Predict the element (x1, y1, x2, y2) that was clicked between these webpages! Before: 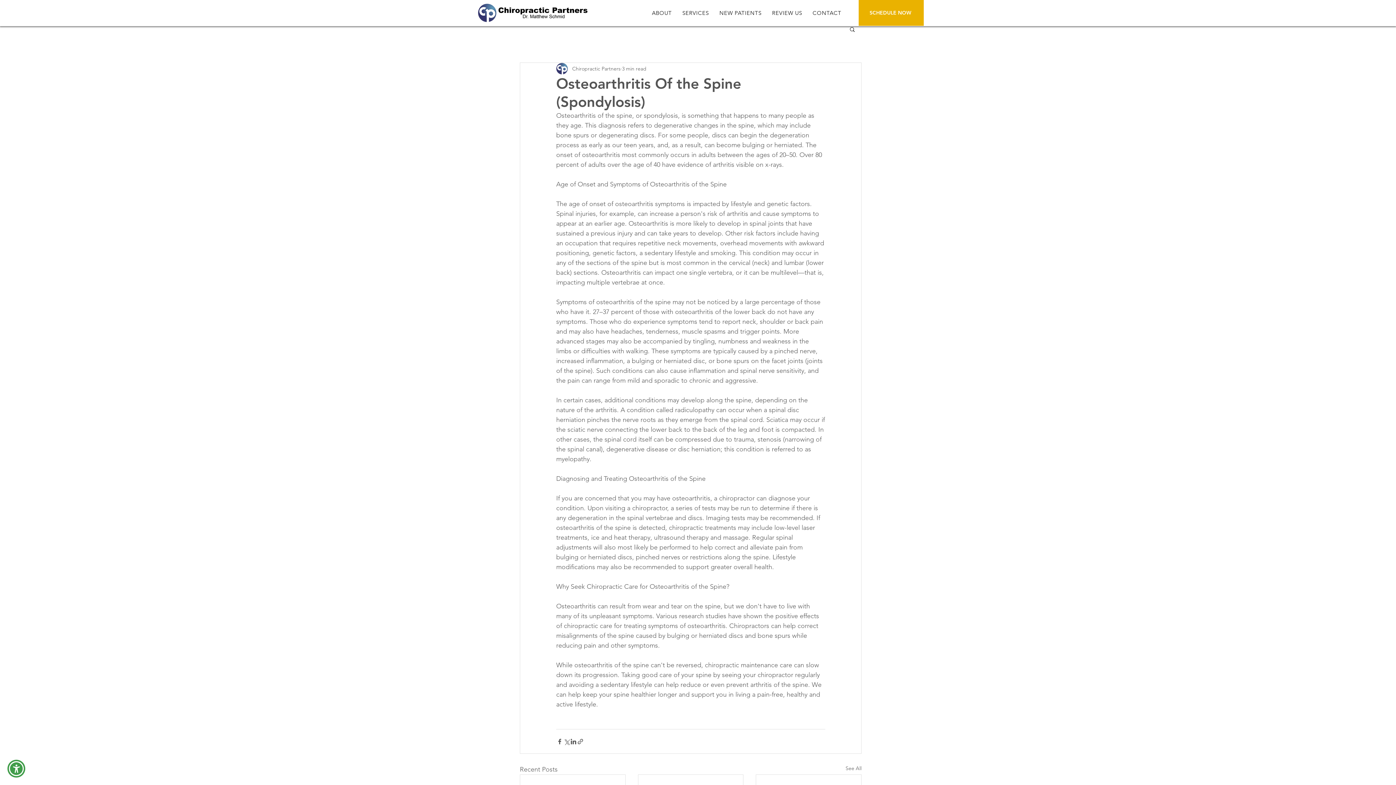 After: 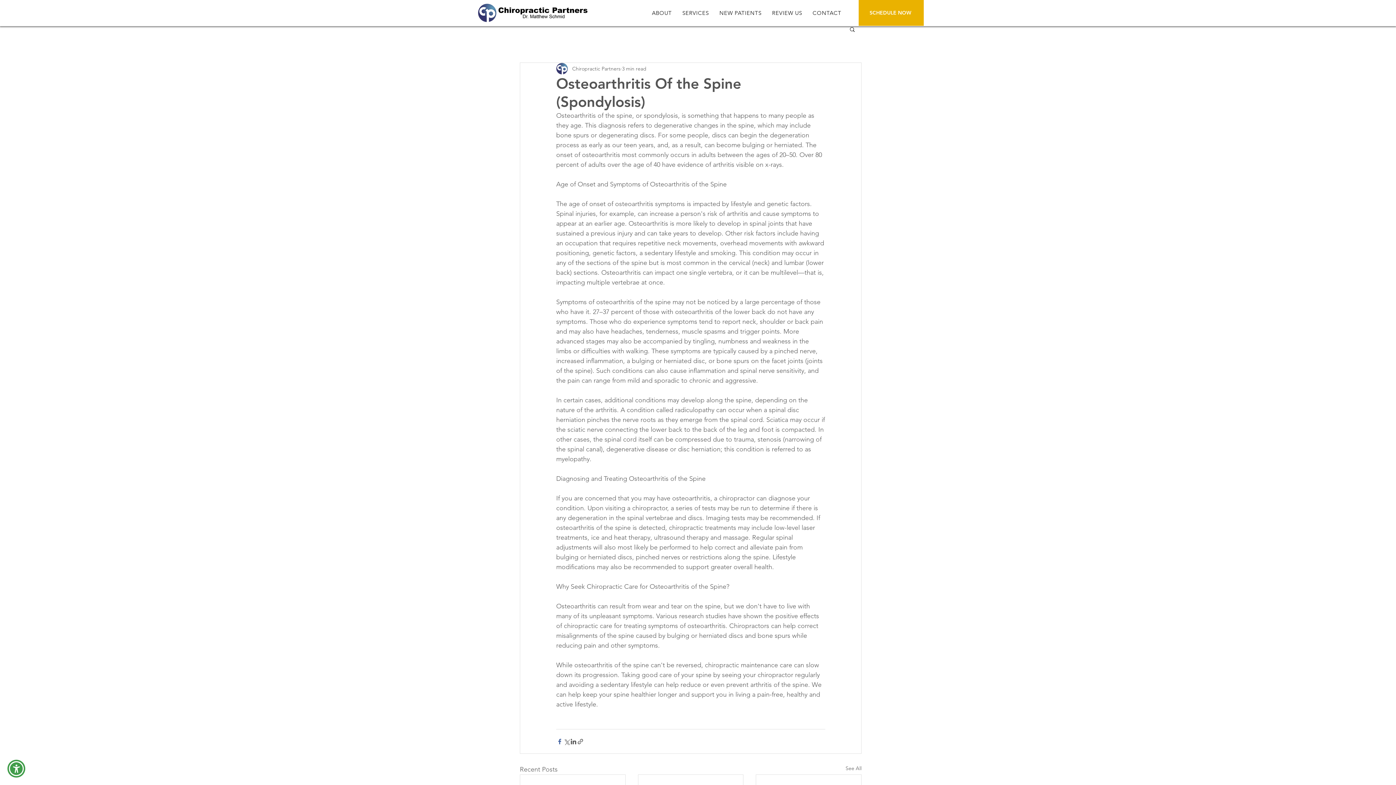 Action: label: Share via Facebook bbox: (556, 738, 563, 745)